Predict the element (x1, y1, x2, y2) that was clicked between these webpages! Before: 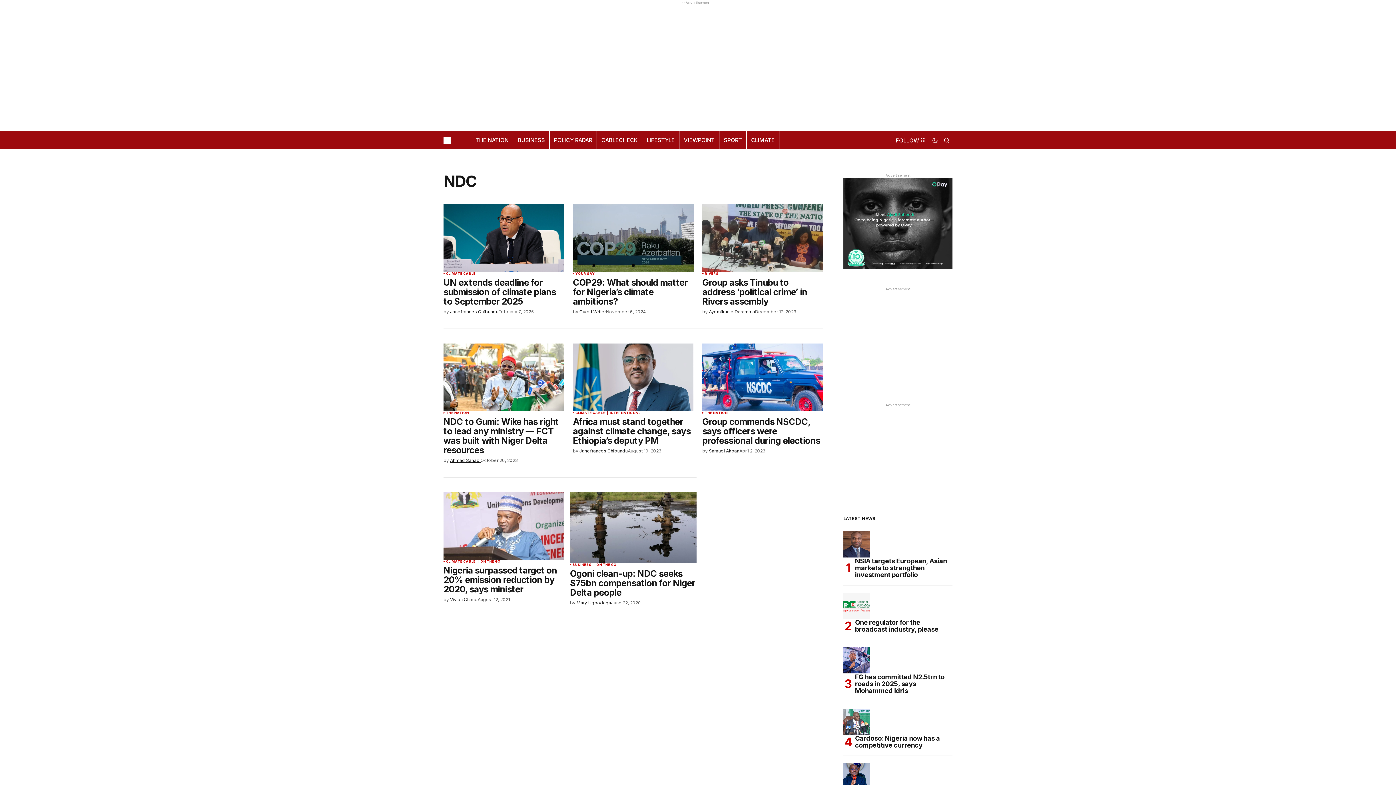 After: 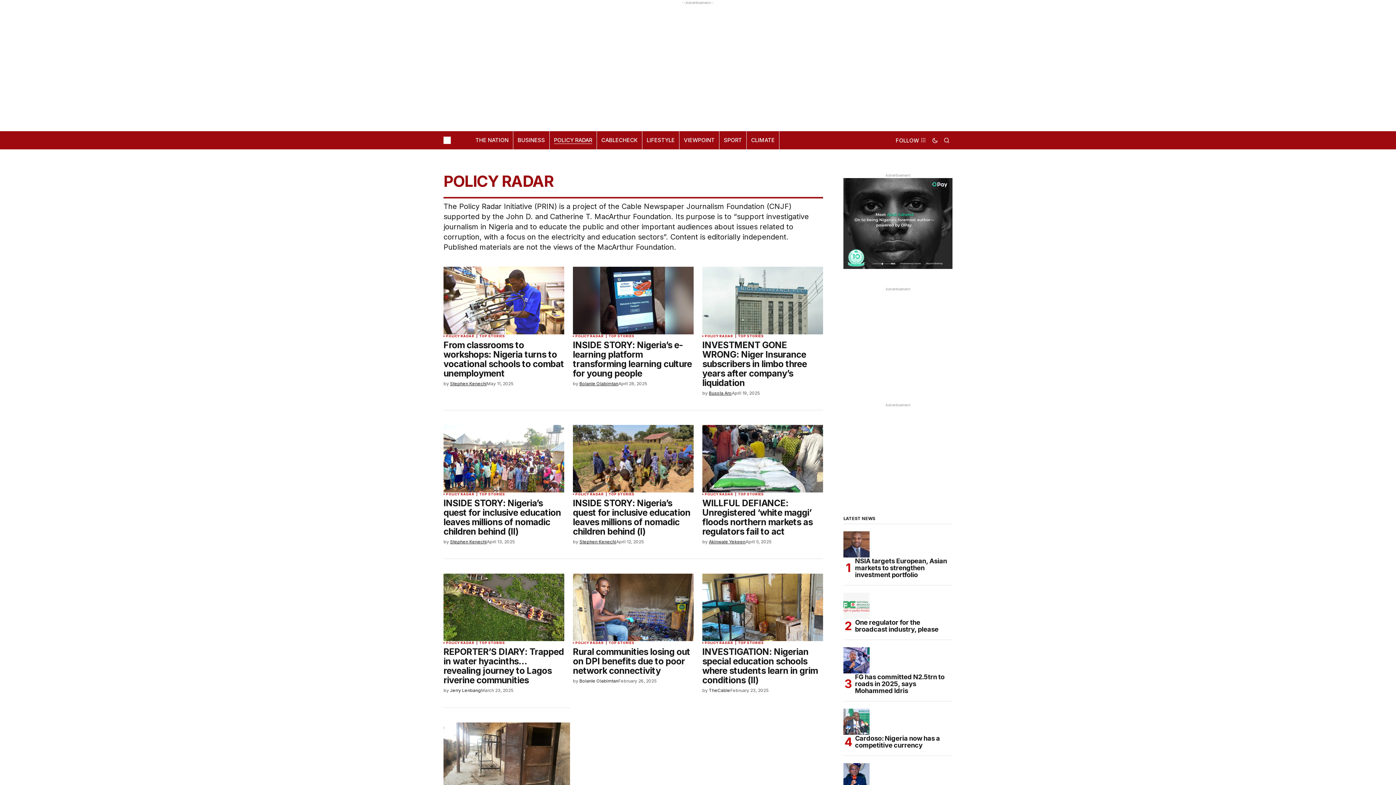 Action: label: POLICY RADAR bbox: (549, 131, 596, 149)